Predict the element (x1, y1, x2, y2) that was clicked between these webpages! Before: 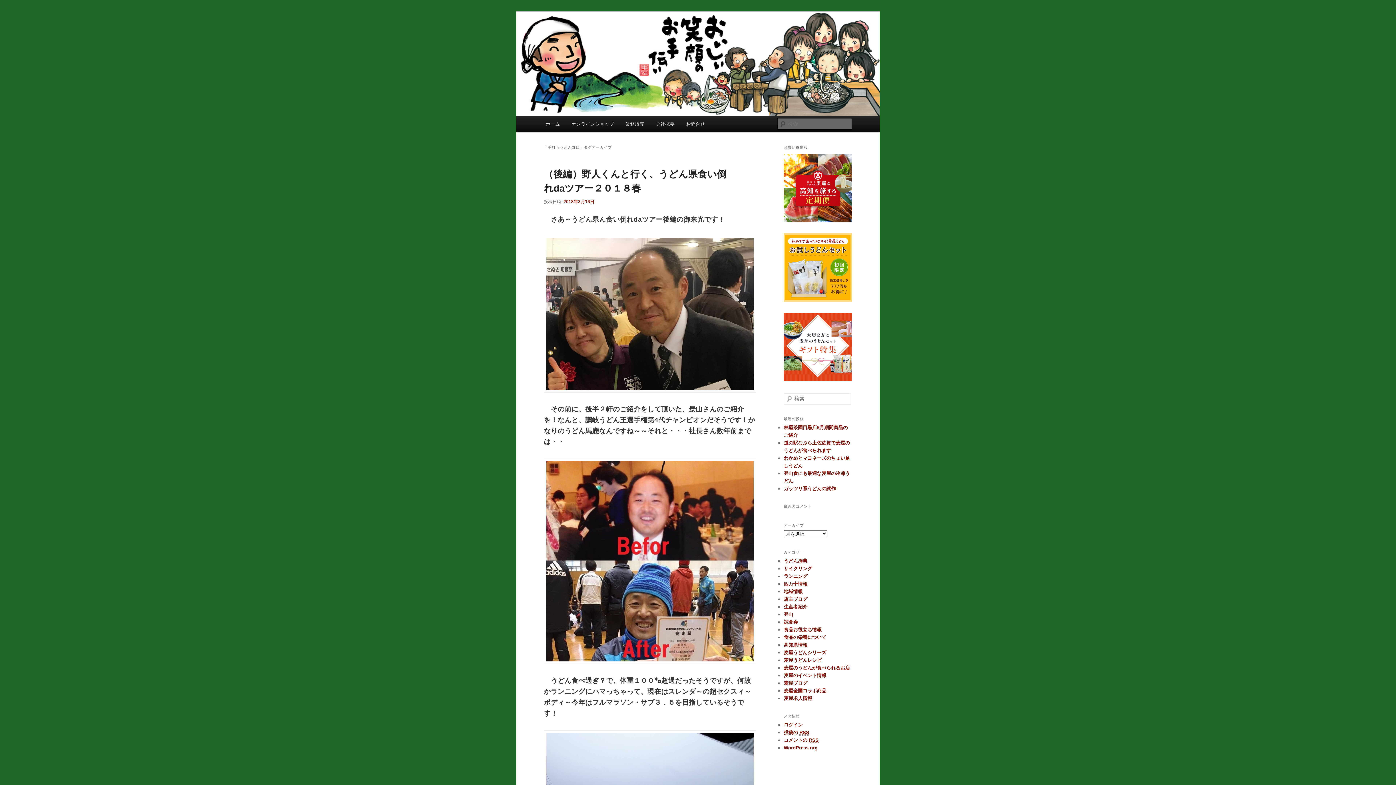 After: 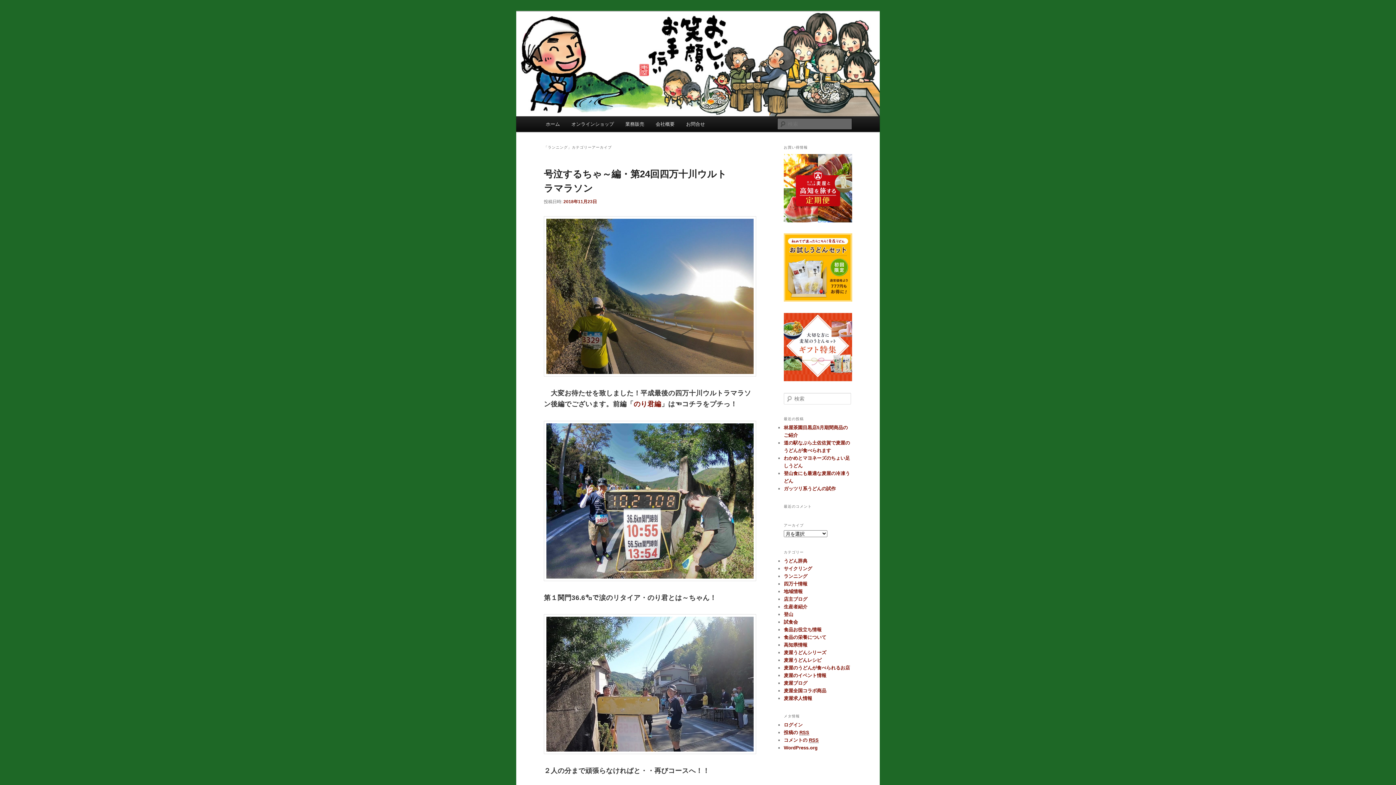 Action: bbox: (784, 573, 807, 579) label: ランニング